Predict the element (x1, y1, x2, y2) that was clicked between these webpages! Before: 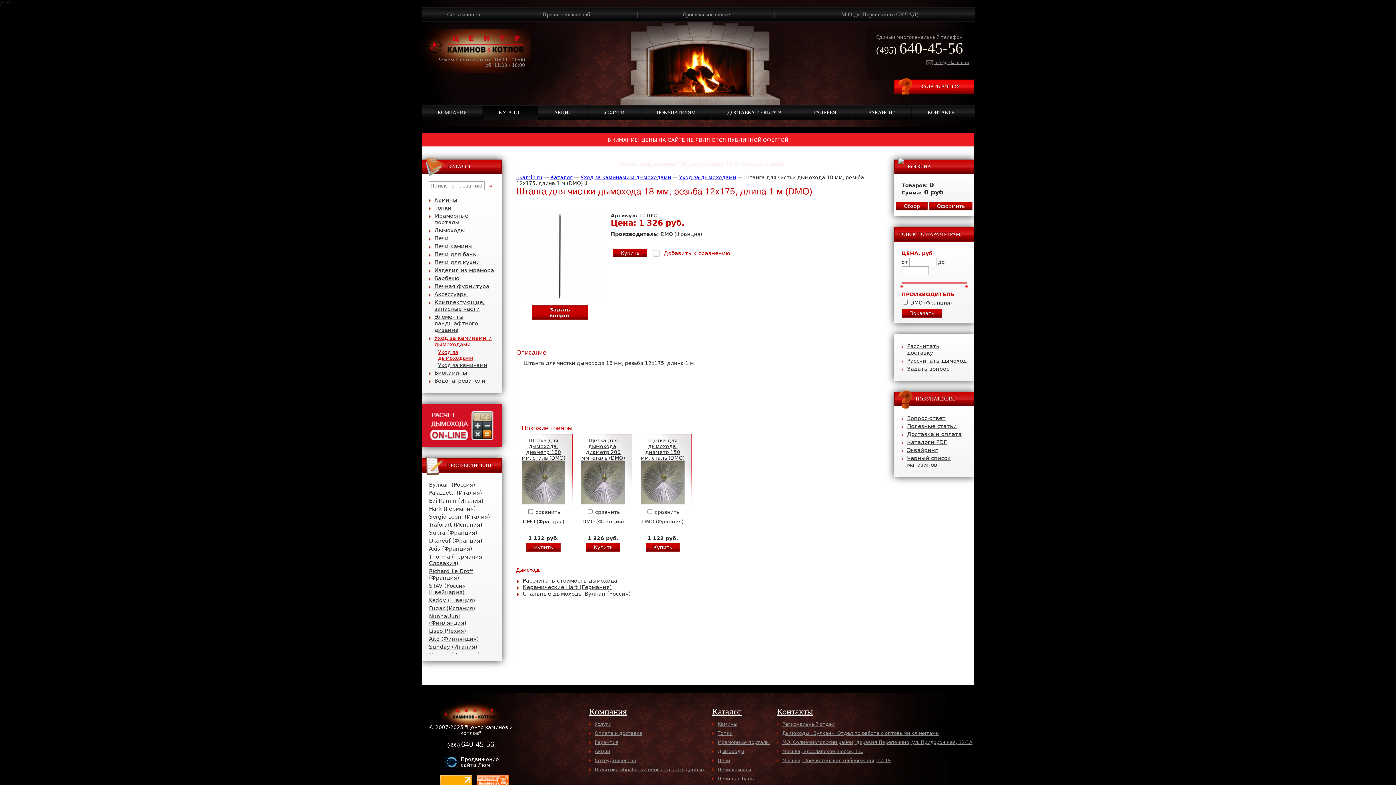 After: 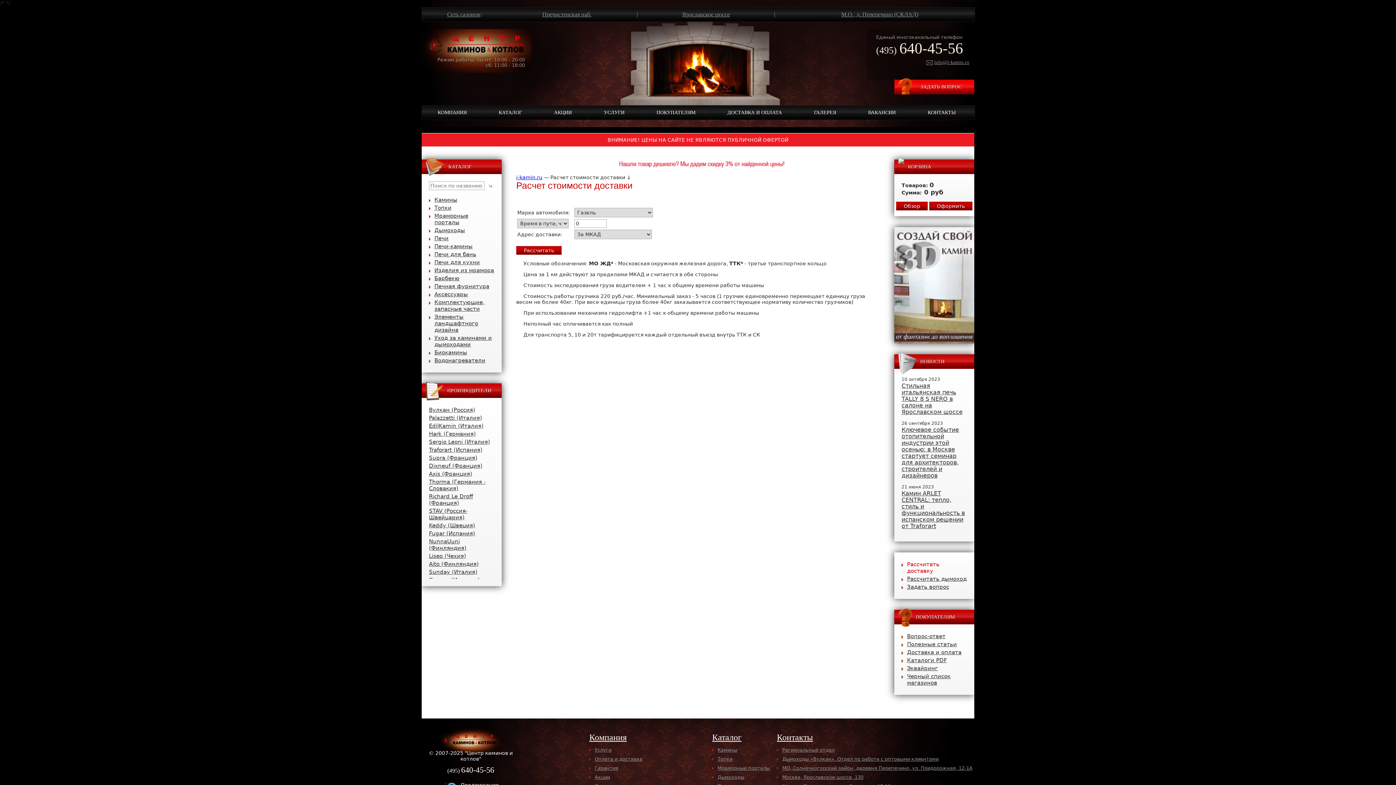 Action: bbox: (907, 343, 939, 356) label: Рассчитать доставку